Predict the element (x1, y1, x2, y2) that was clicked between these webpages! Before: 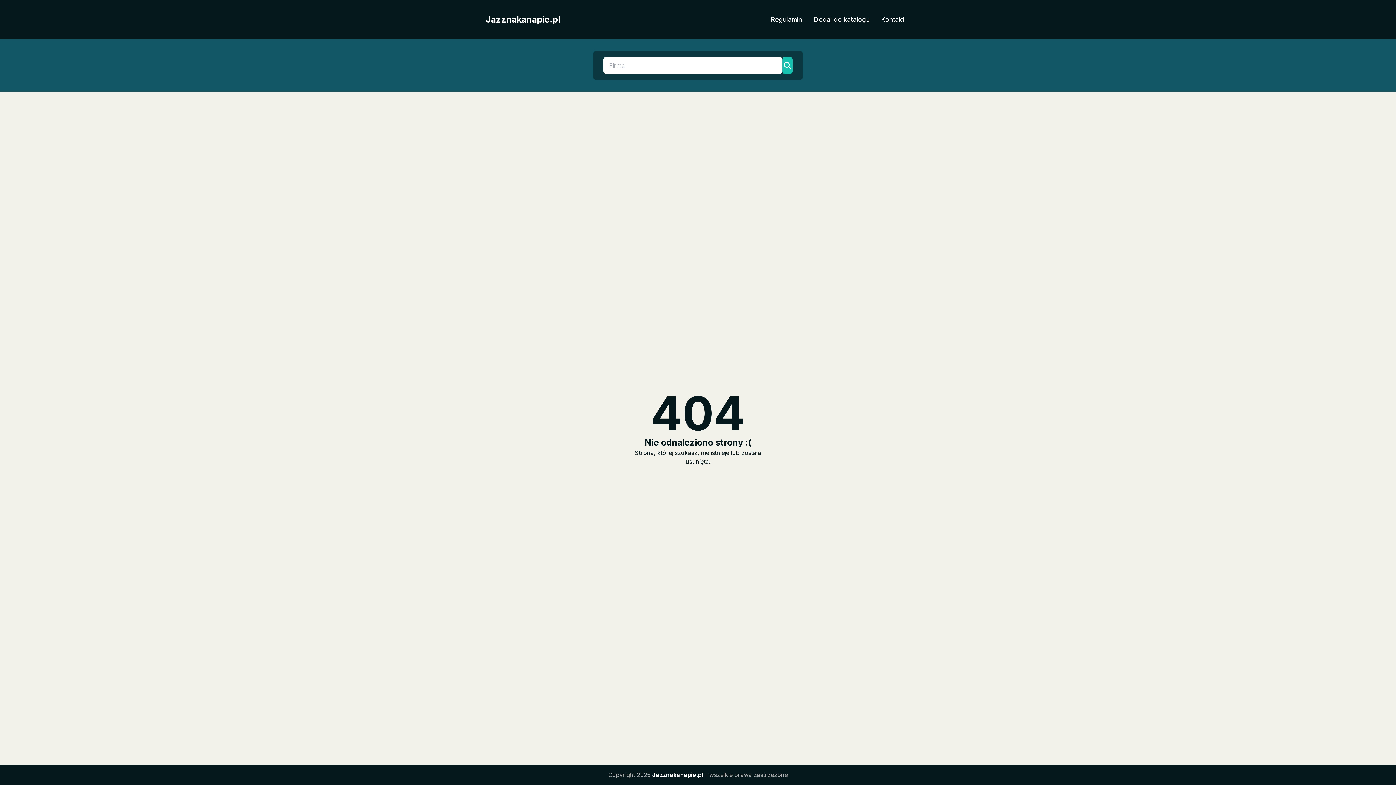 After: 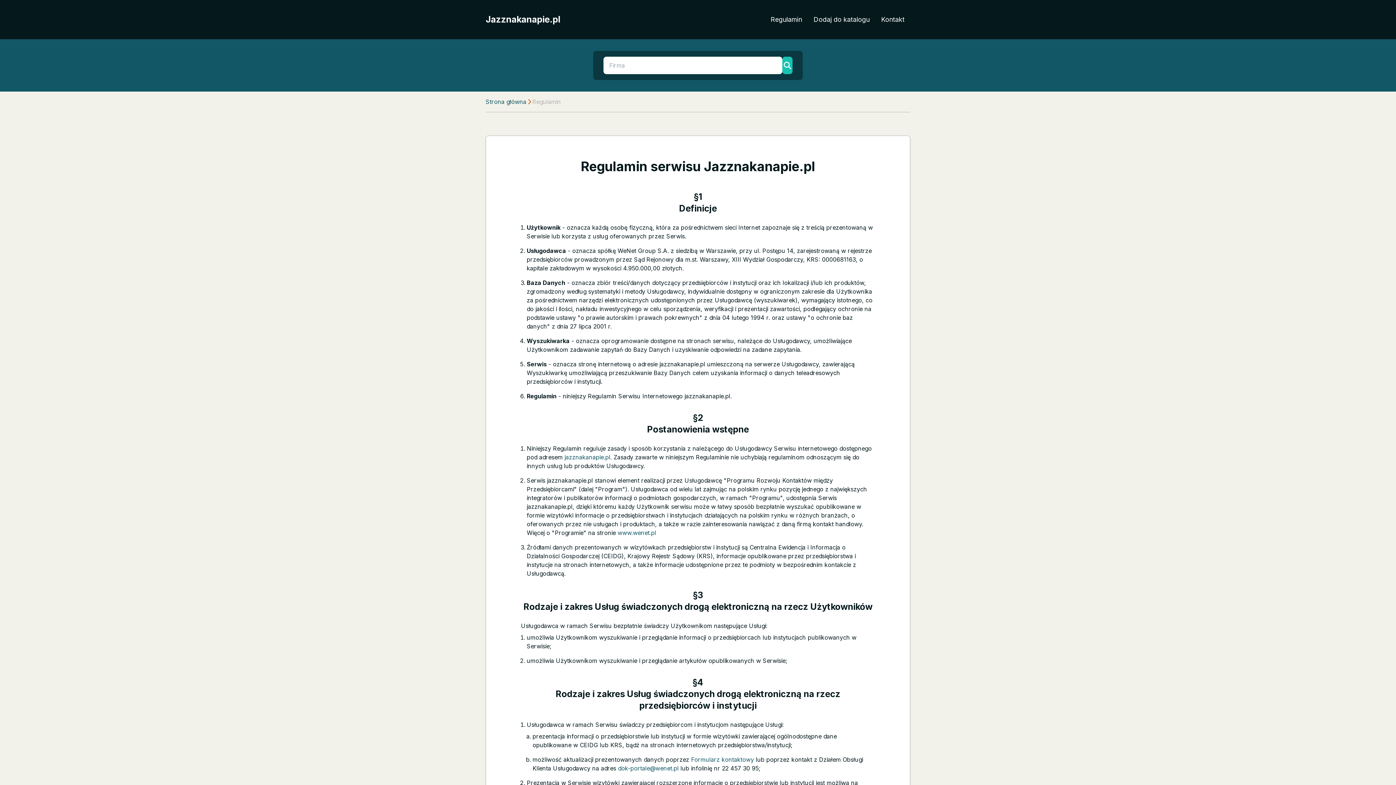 Action: label: Regulamin bbox: (765, 11, 808, 27)